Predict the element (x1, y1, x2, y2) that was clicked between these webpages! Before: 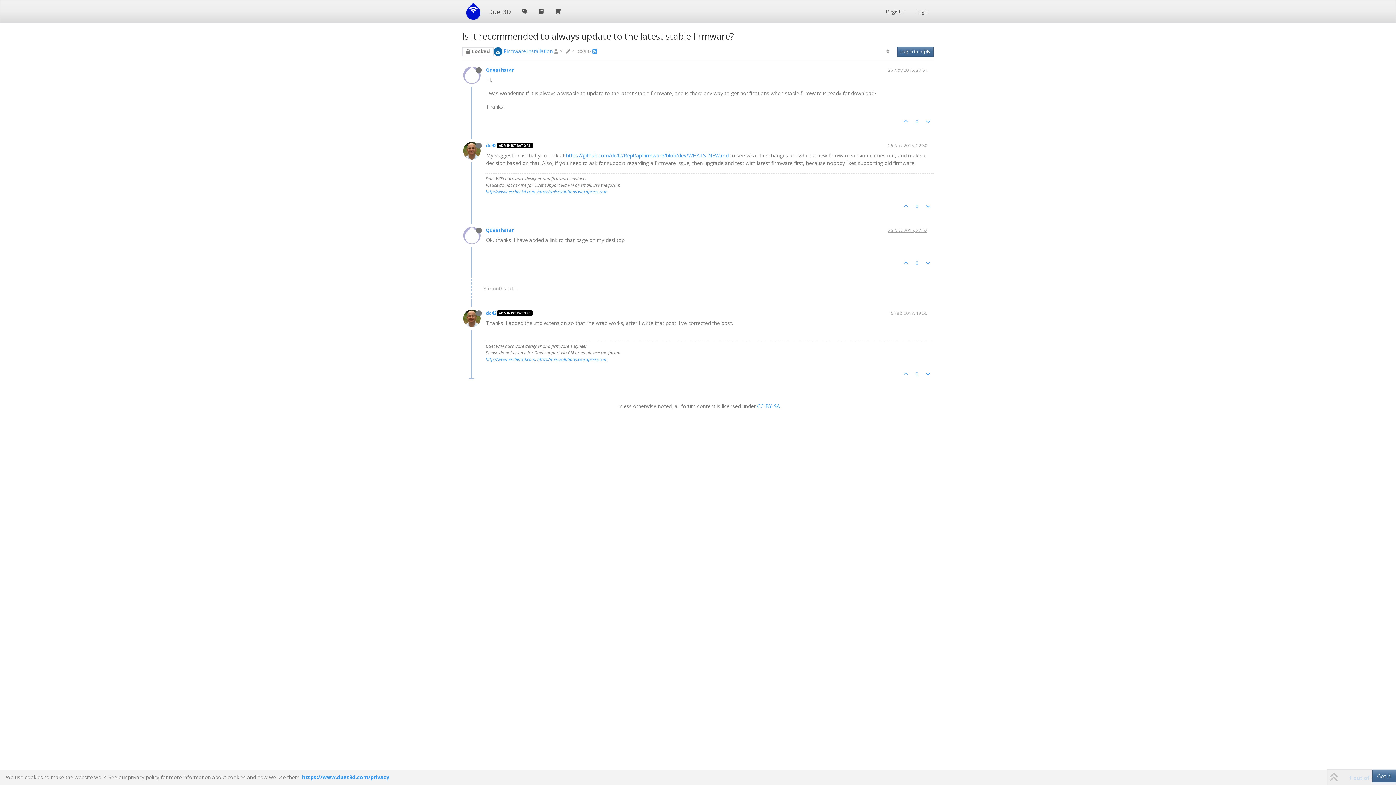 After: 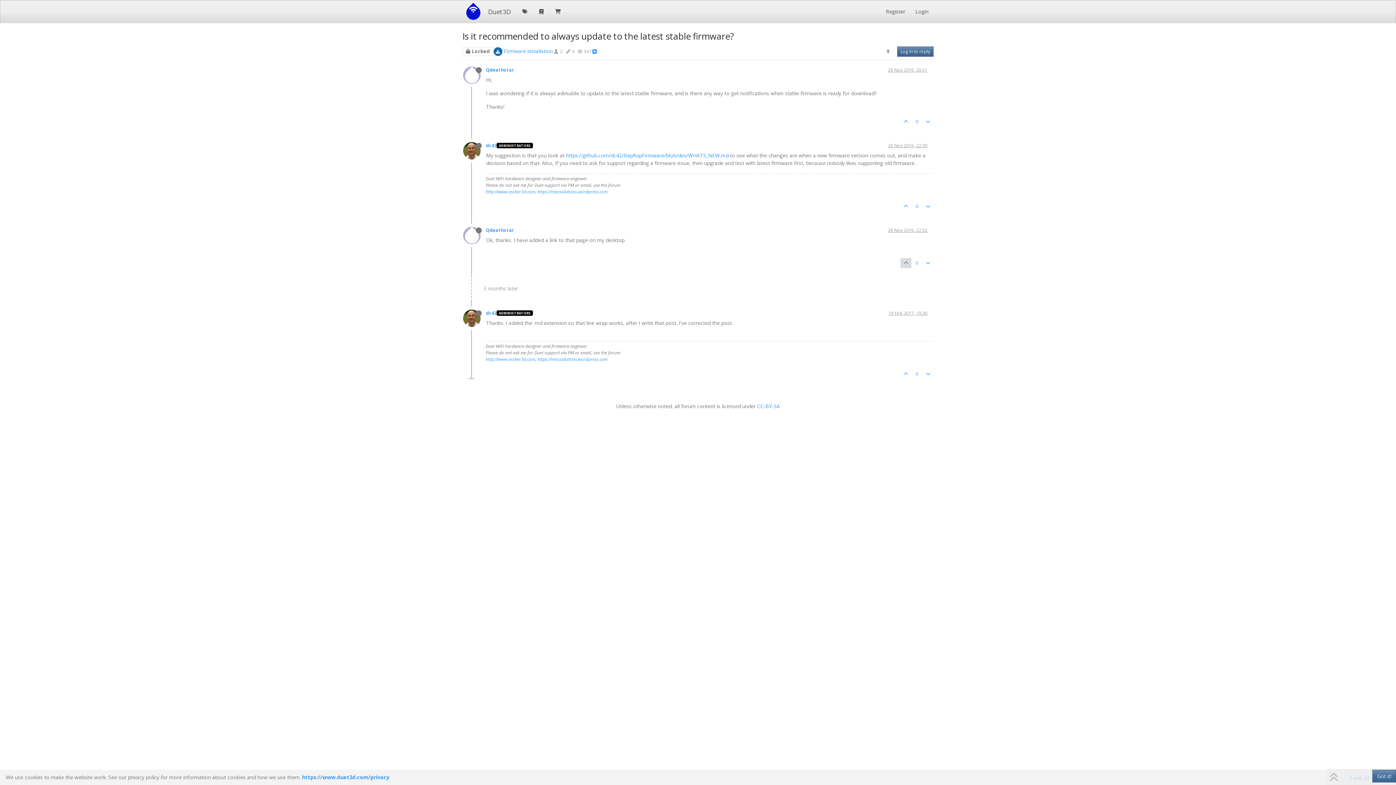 Action: bbox: (900, 258, 911, 268)